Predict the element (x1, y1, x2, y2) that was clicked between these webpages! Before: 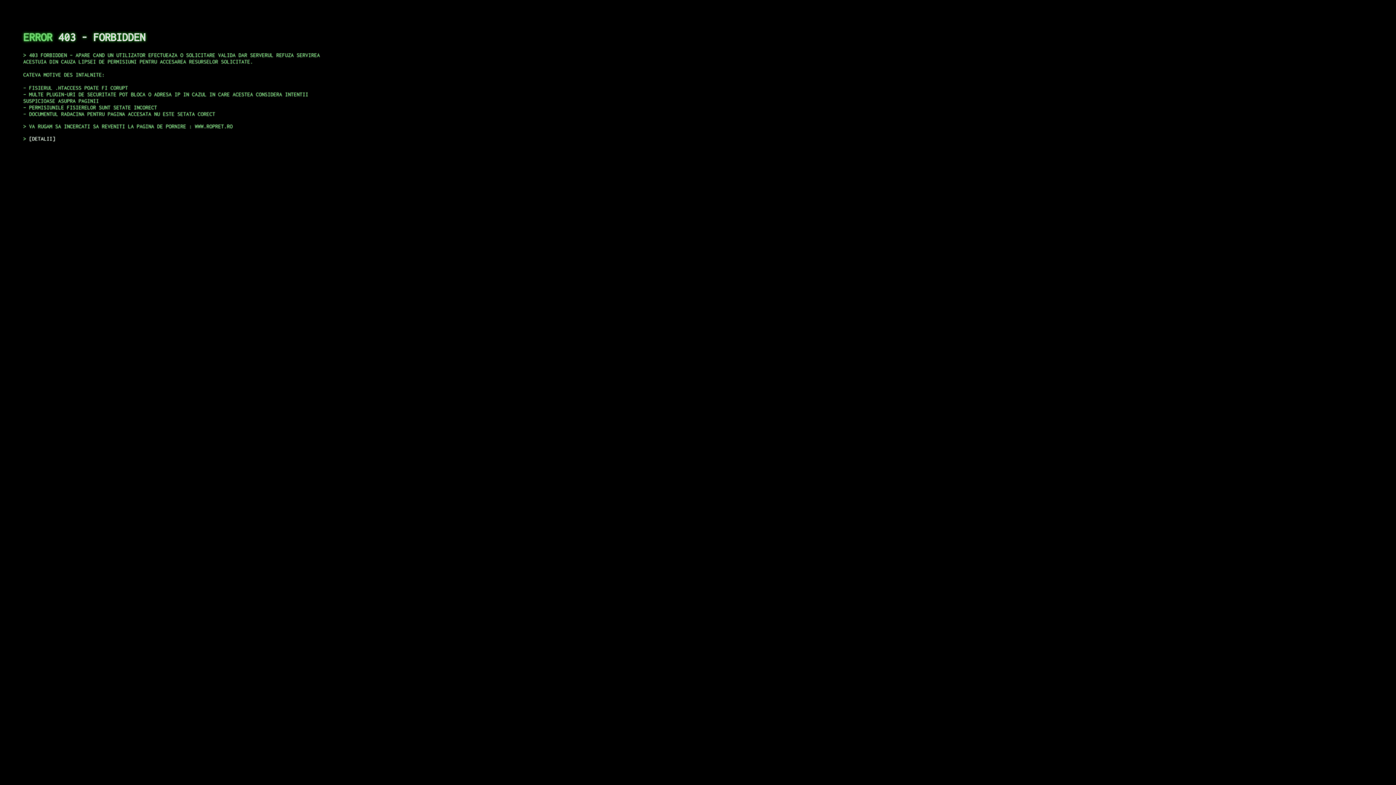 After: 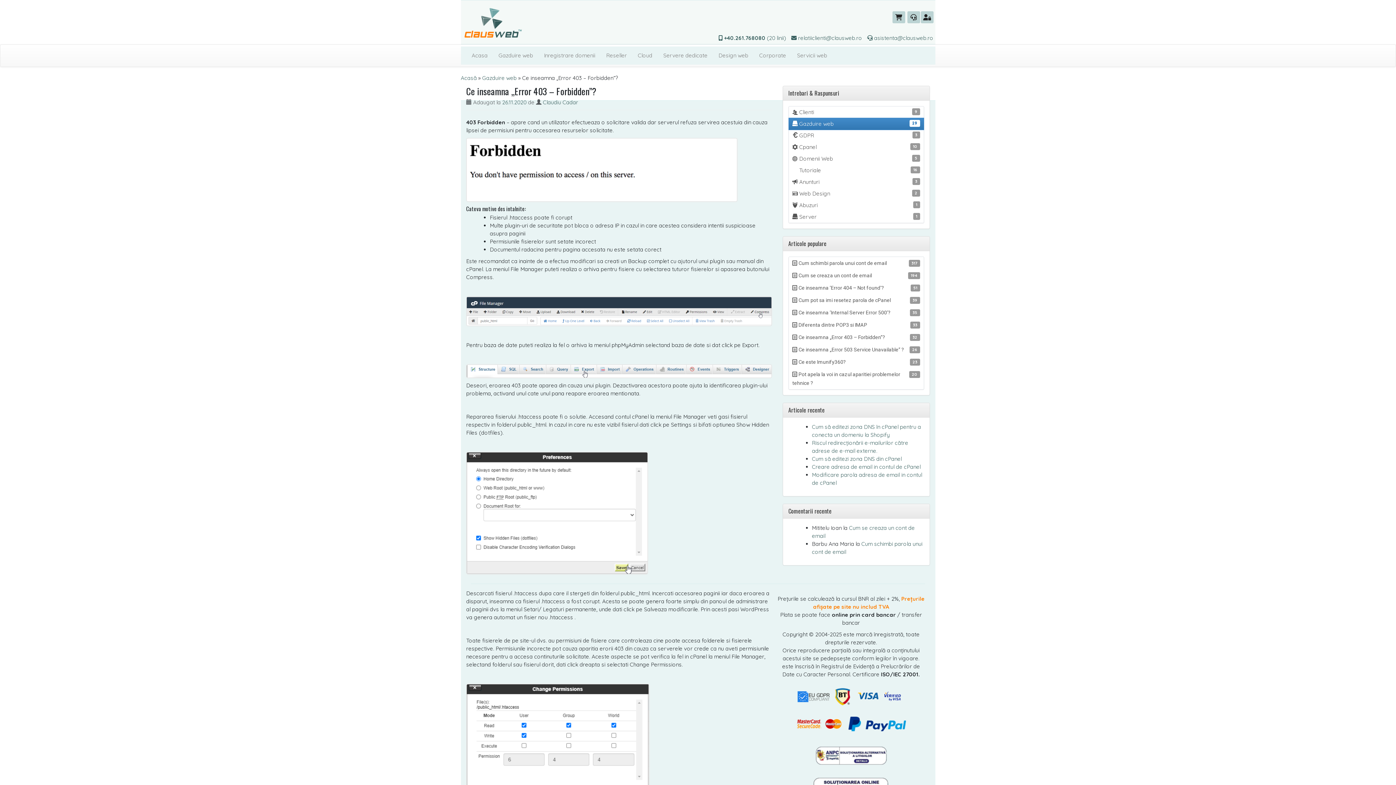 Action: bbox: (29, 135, 55, 141) label: DETALII